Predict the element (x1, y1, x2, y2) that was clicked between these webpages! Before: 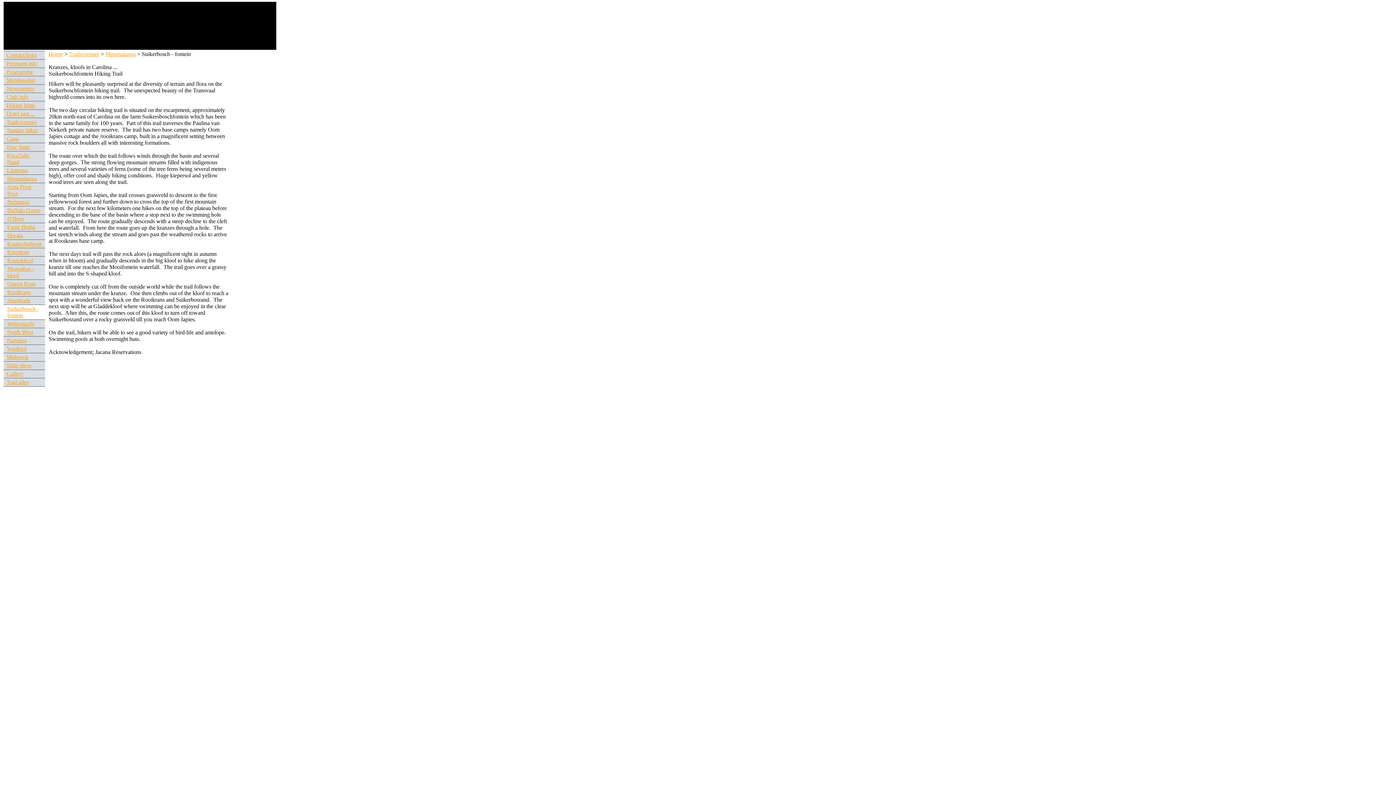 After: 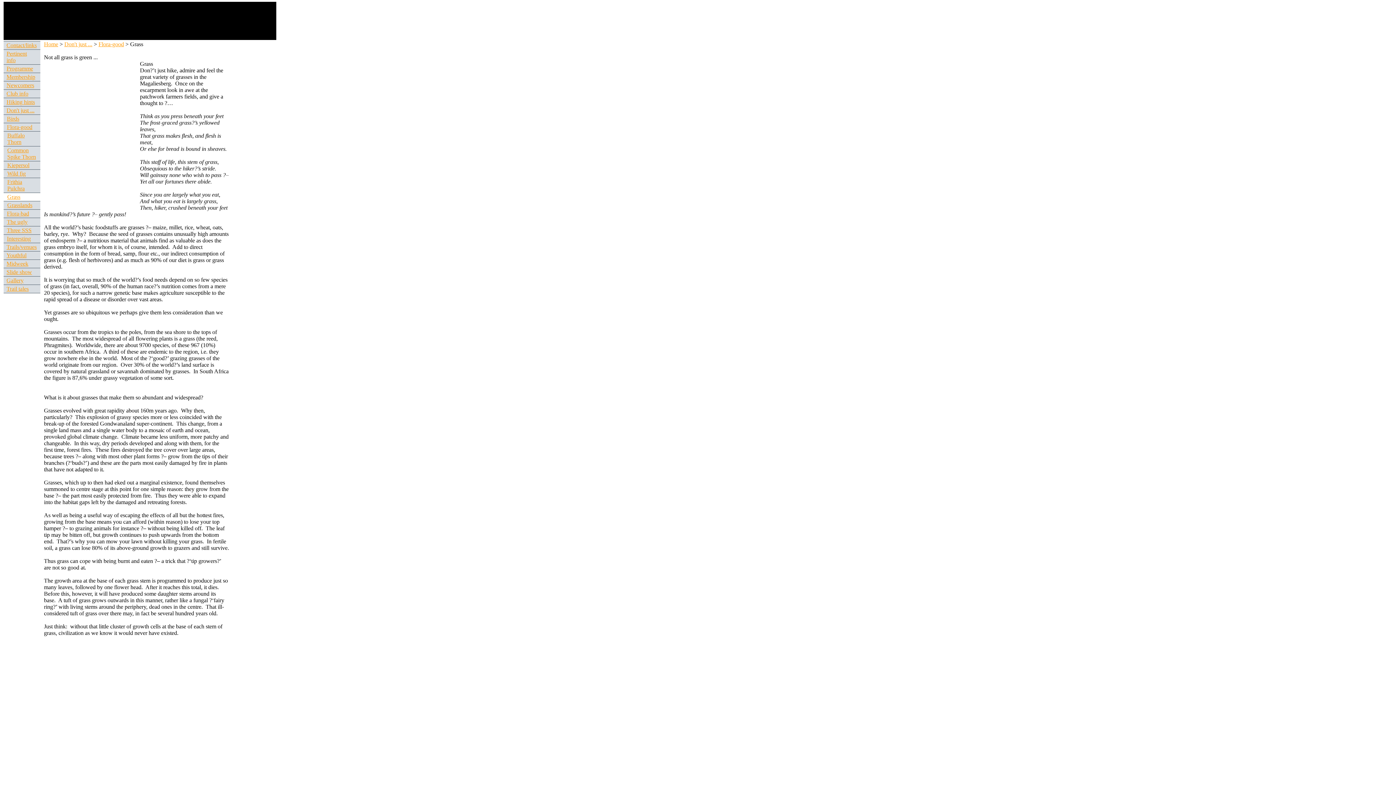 Action: bbox: (6, 102, 34, 108) label: Hiking hints